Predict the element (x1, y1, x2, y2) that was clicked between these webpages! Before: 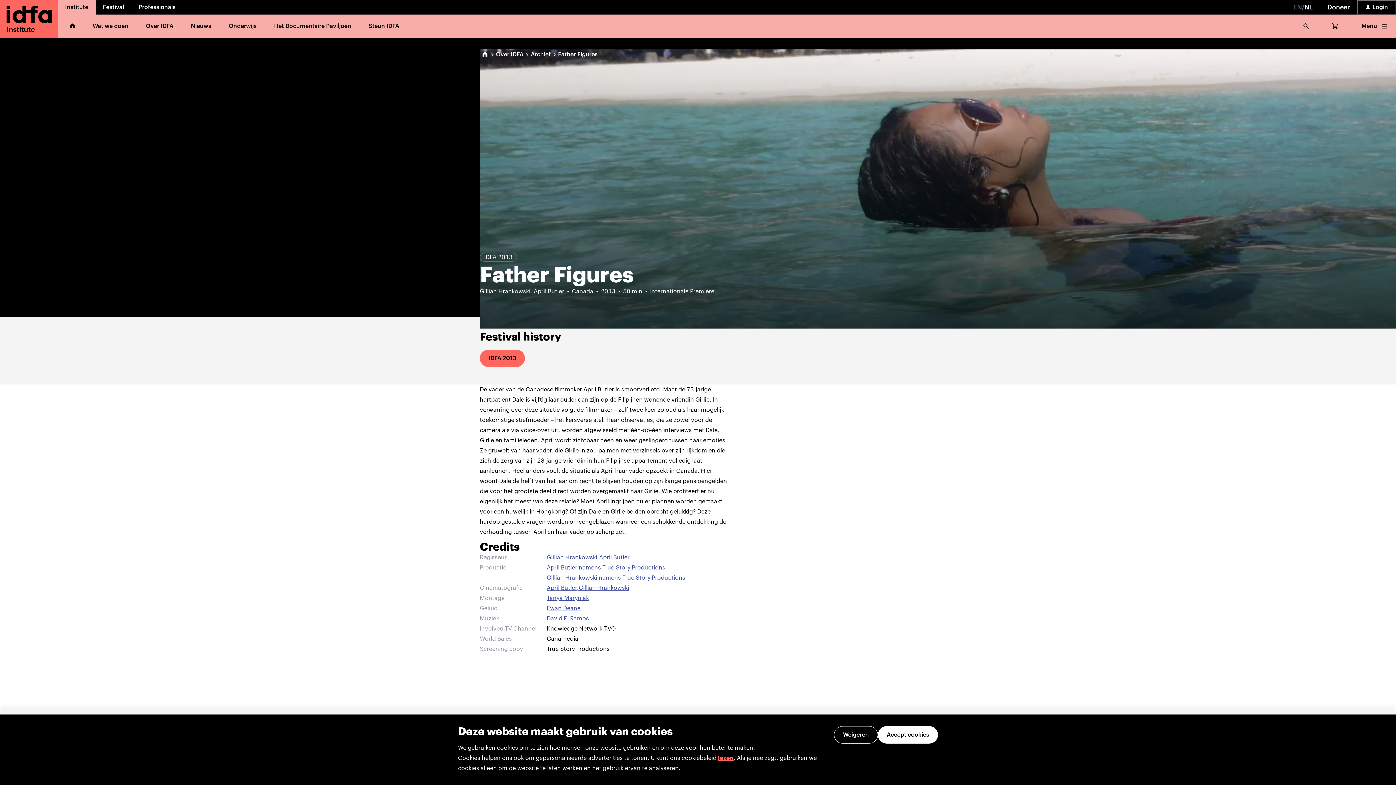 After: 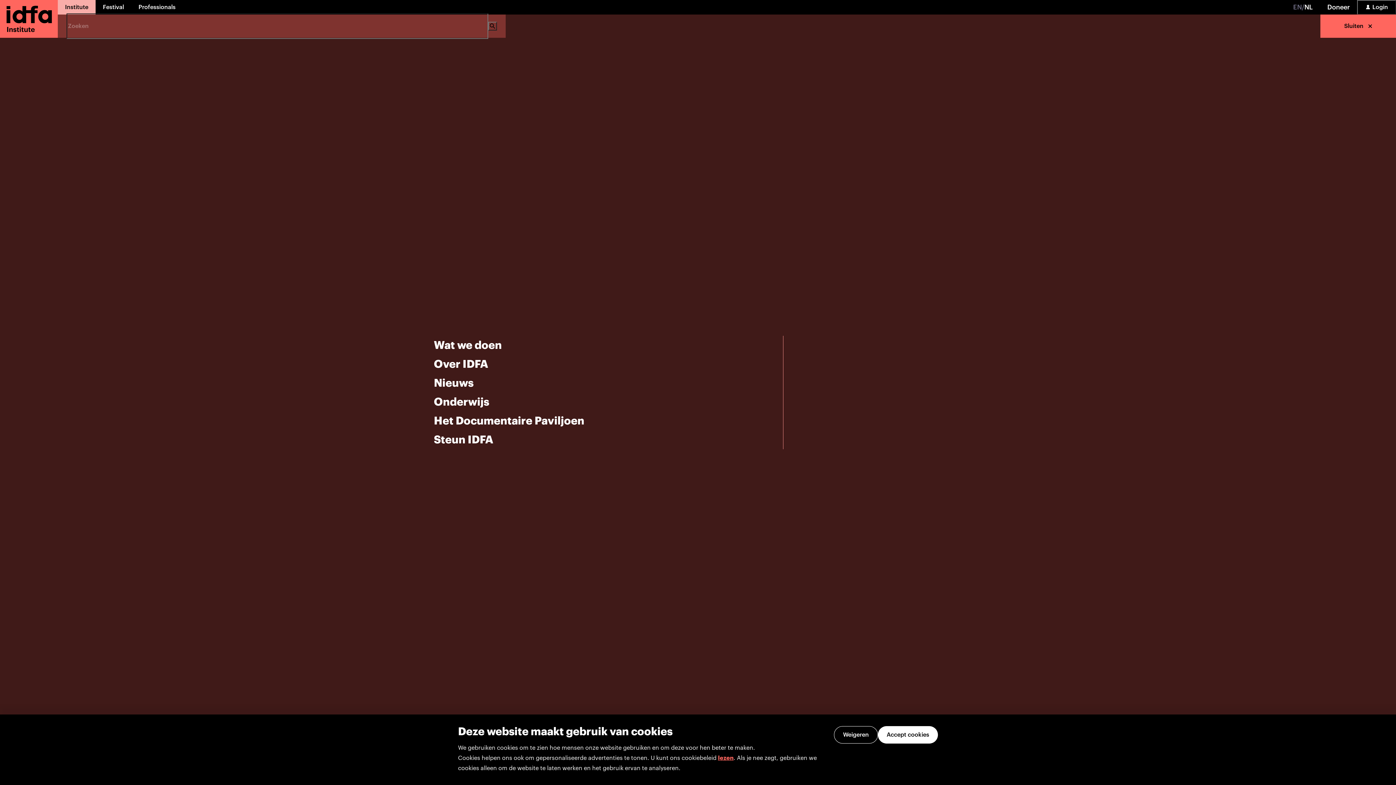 Action: bbox: (1294, 14, 1318, 37)